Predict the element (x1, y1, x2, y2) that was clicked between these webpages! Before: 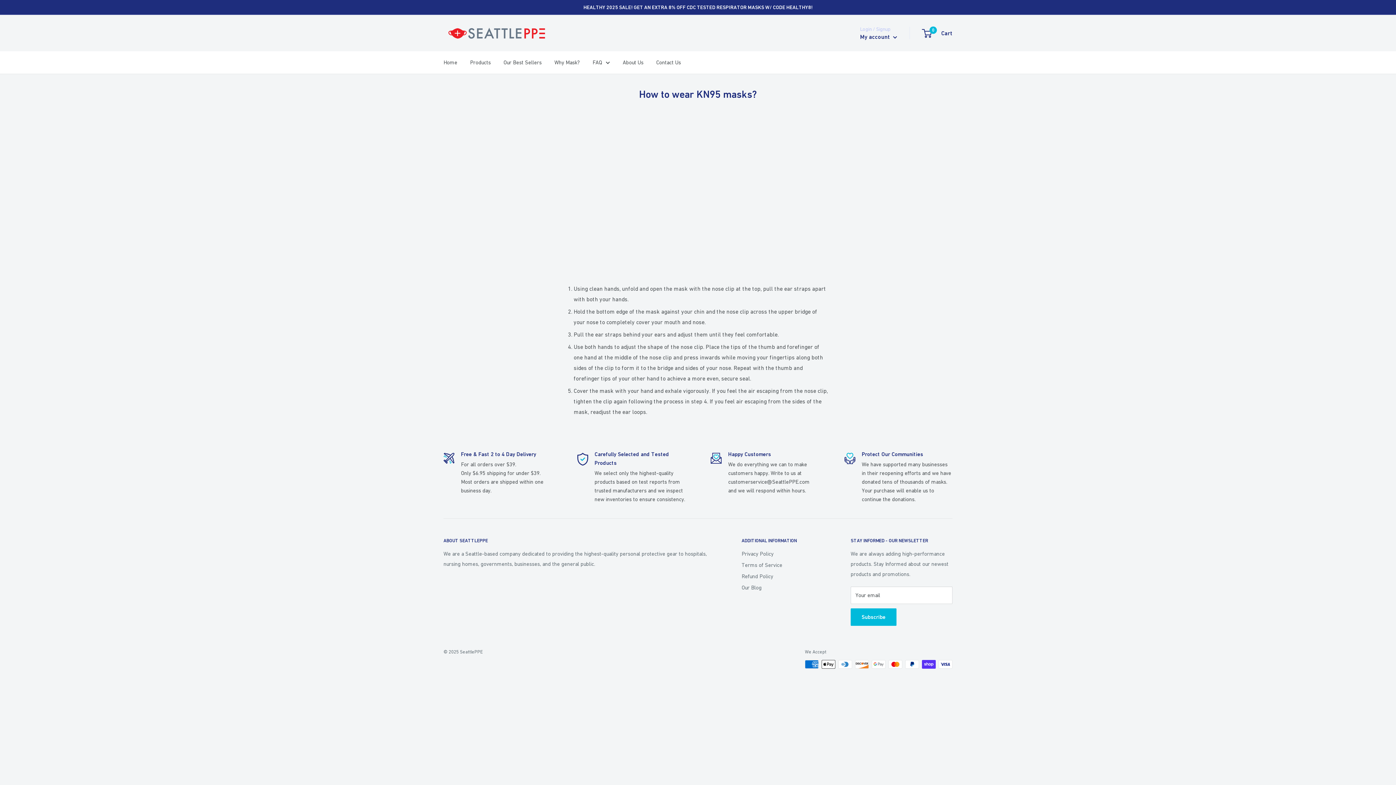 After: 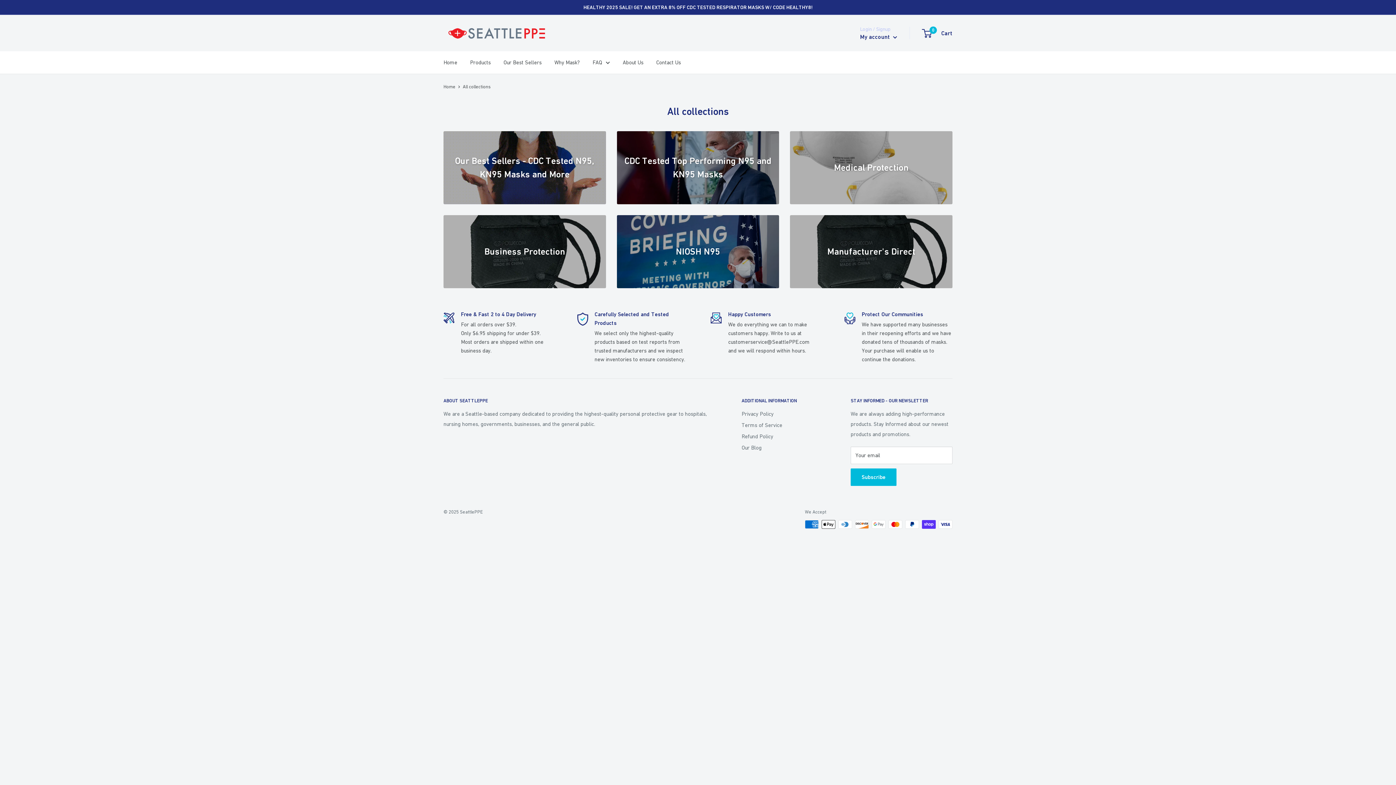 Action: bbox: (470, 57, 490, 67) label: Products